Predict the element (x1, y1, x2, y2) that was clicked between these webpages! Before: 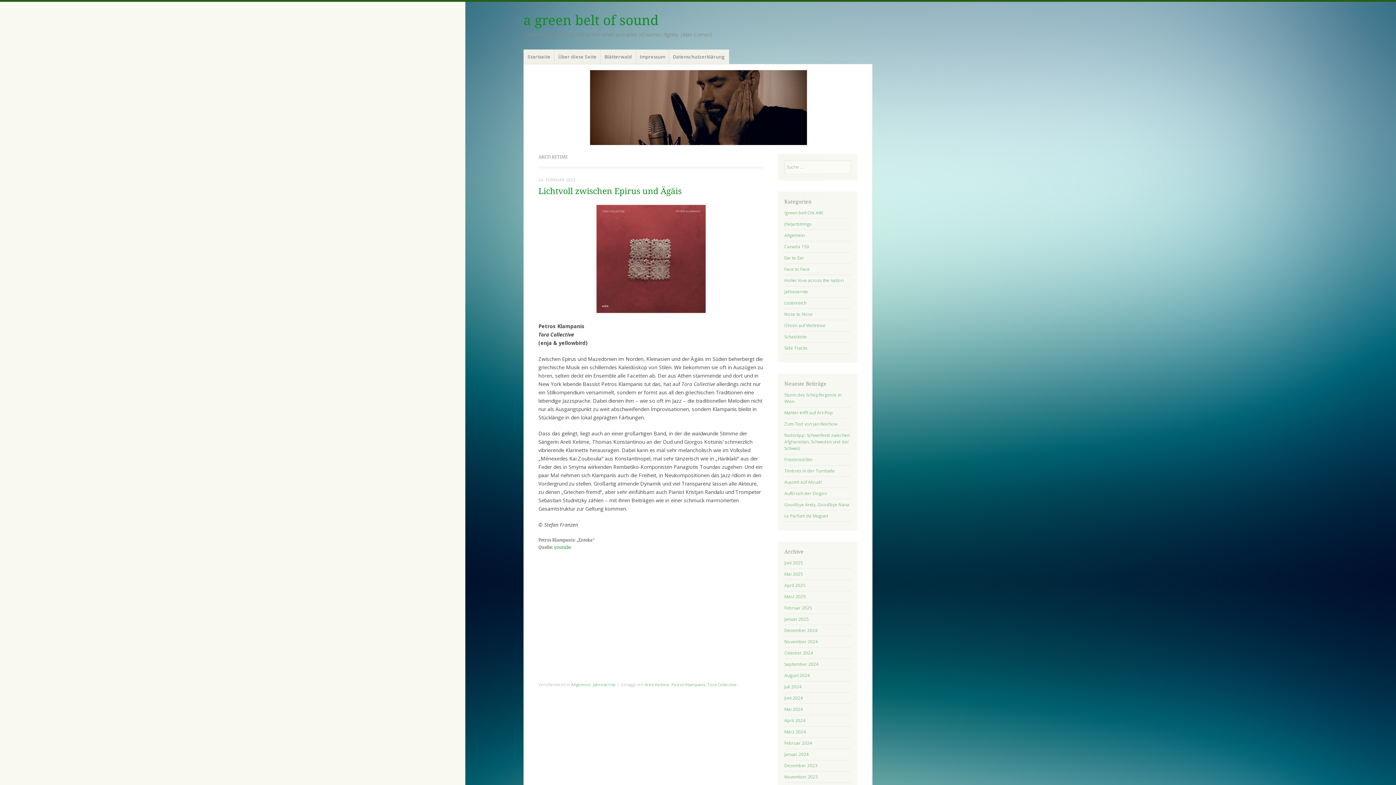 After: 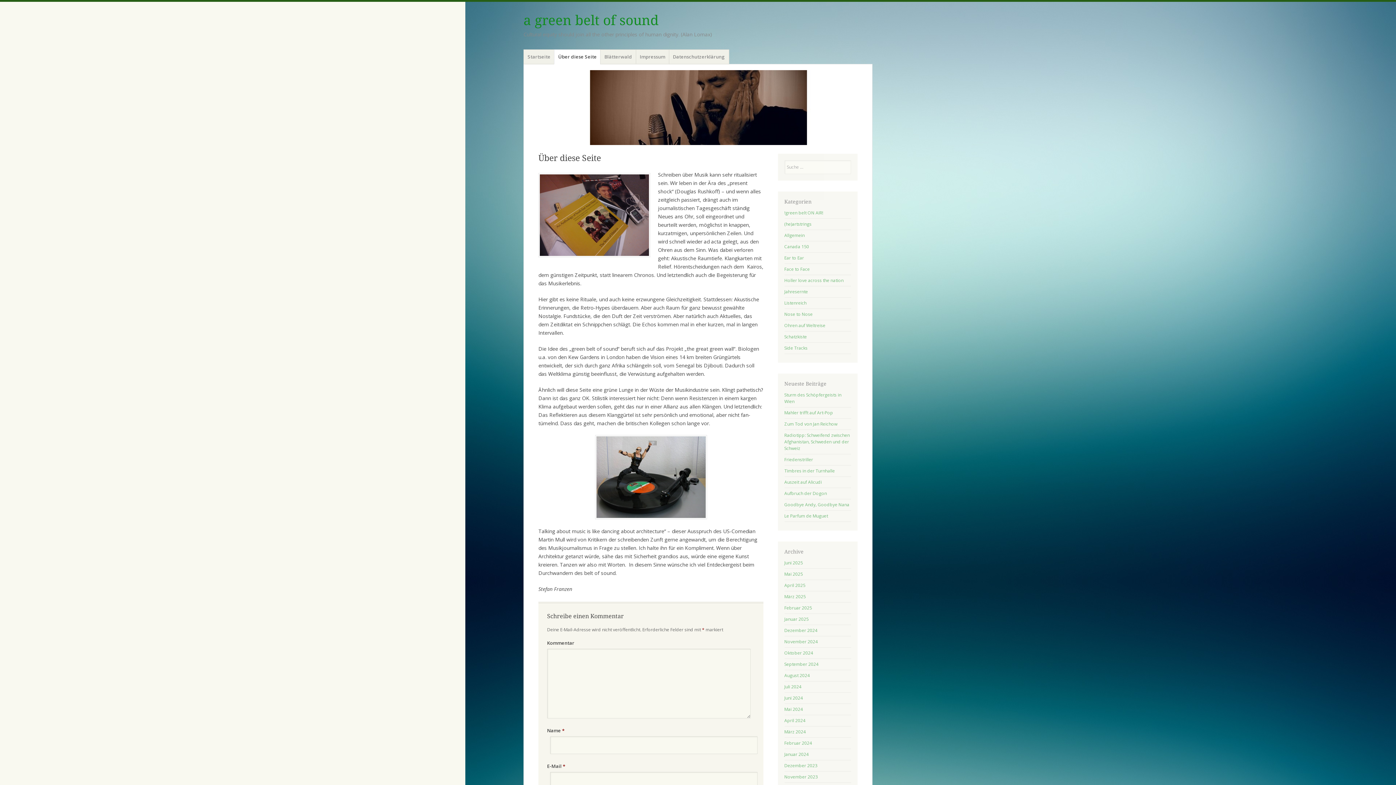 Action: bbox: (554, 49, 601, 64) label: Über diese Seite